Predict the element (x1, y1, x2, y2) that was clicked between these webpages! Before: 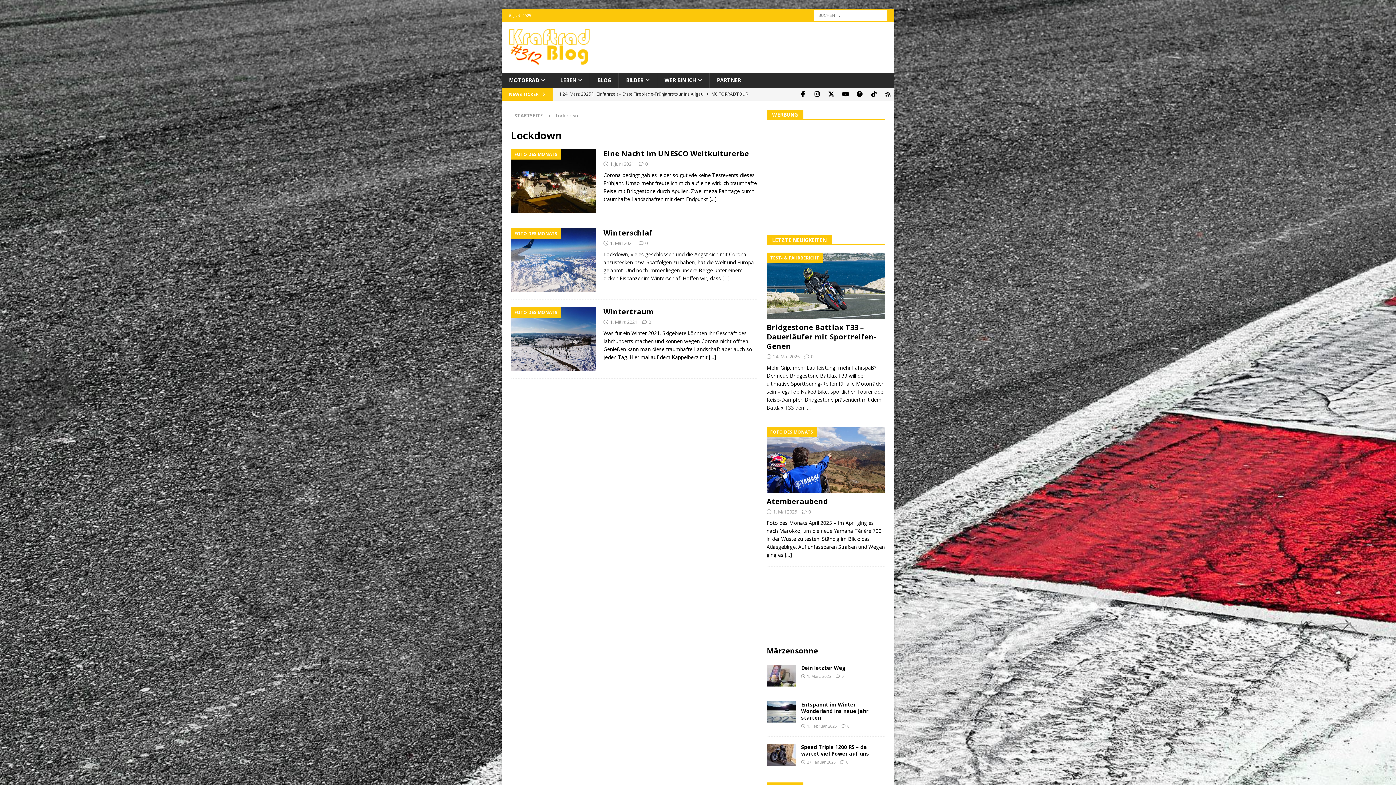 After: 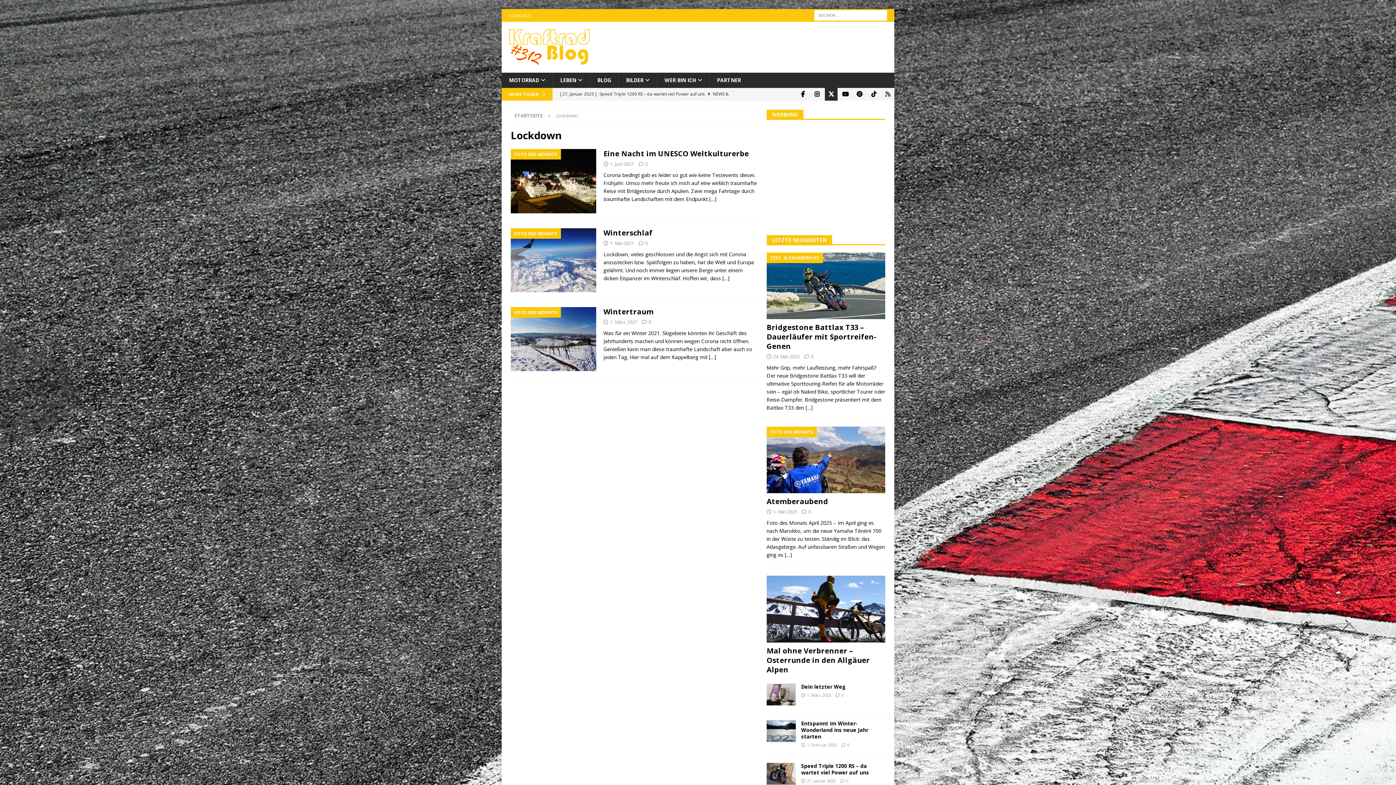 Action: label: Kraftrad auf Twitter bbox: (825, 88, 837, 100)